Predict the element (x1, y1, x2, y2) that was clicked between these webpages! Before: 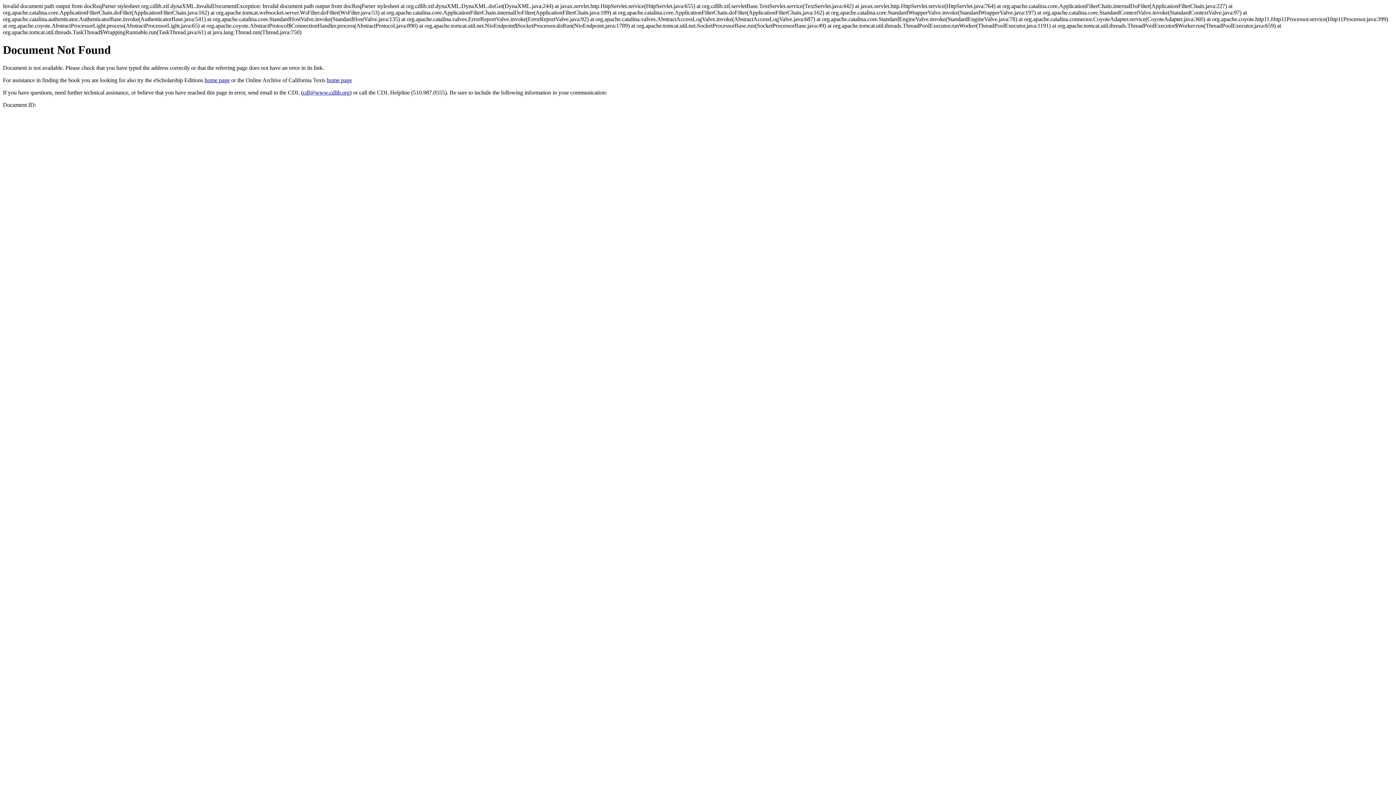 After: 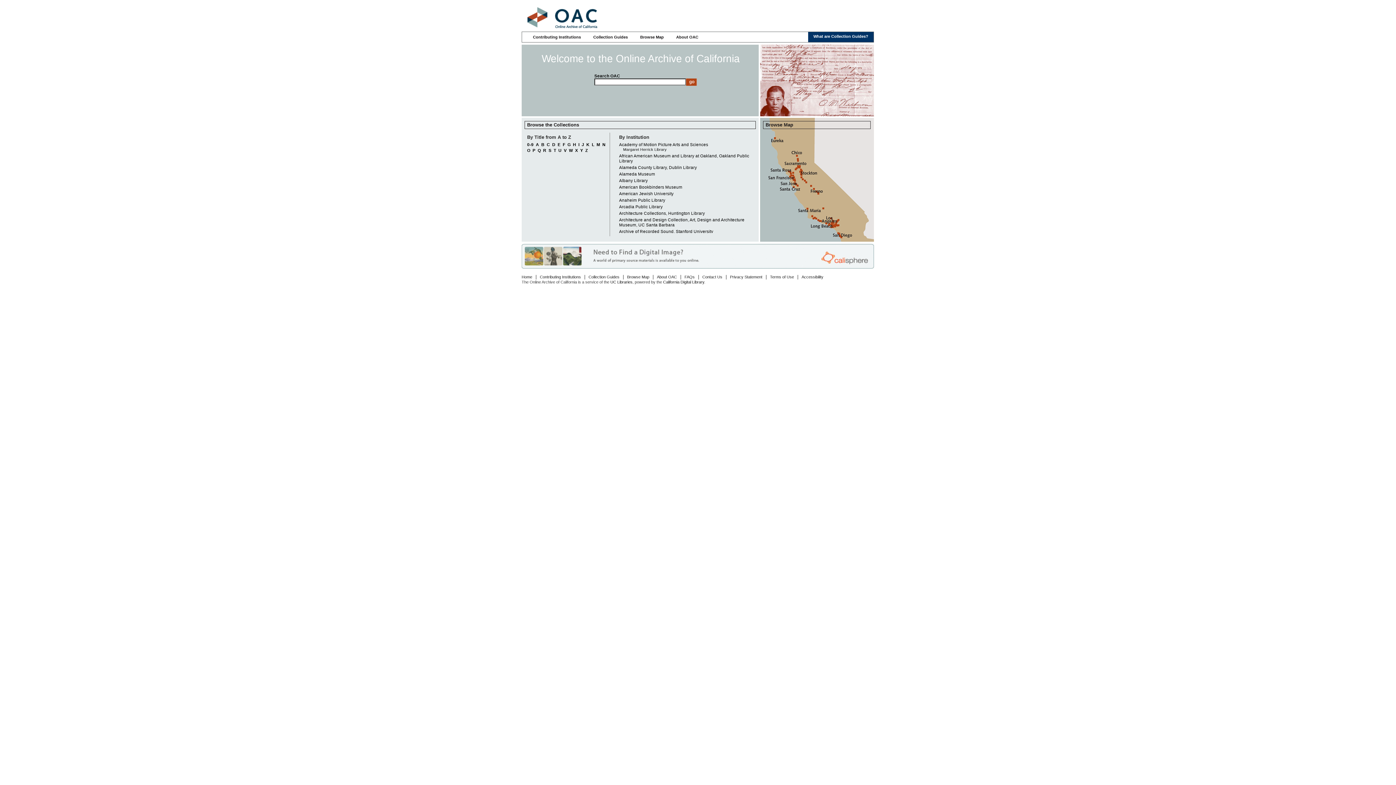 Action: label: home page bbox: (326, 77, 352, 83)